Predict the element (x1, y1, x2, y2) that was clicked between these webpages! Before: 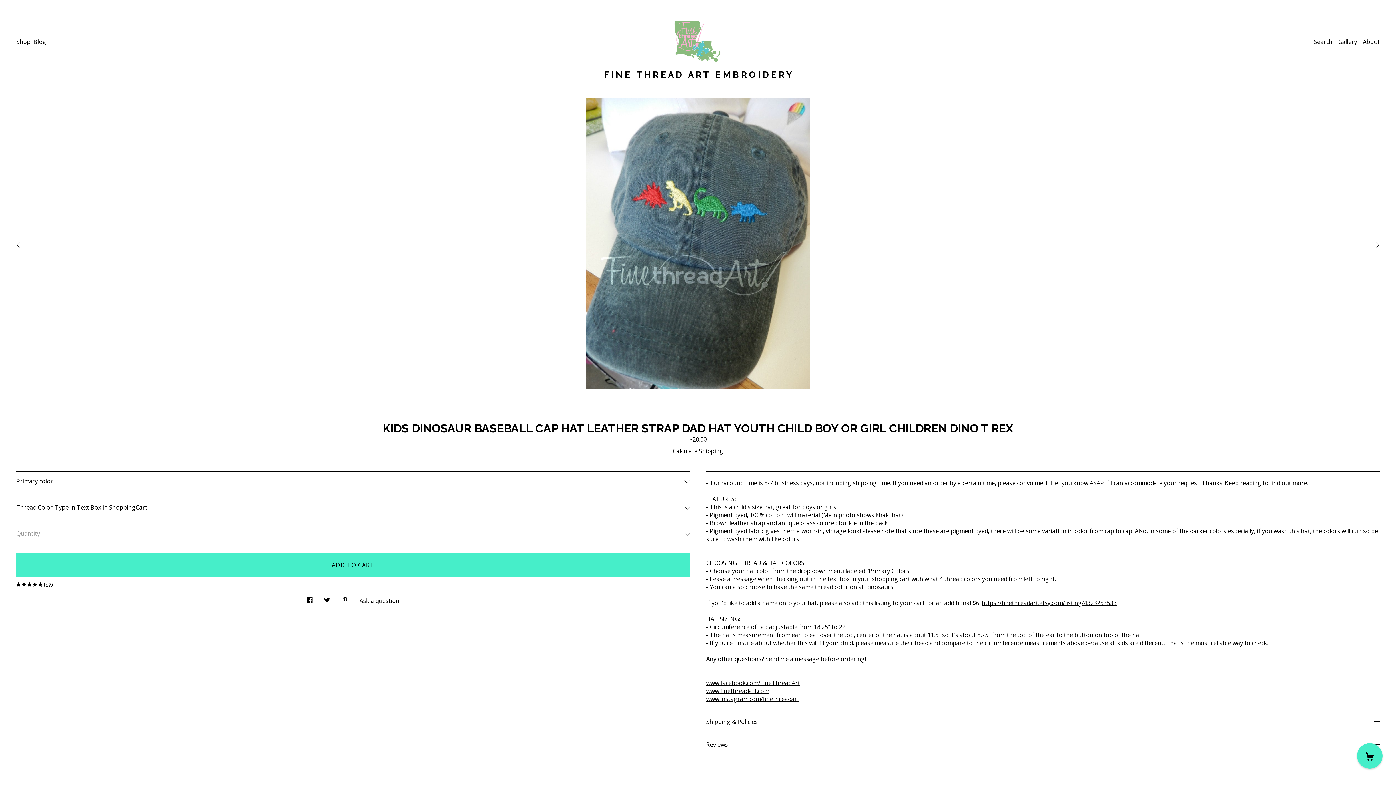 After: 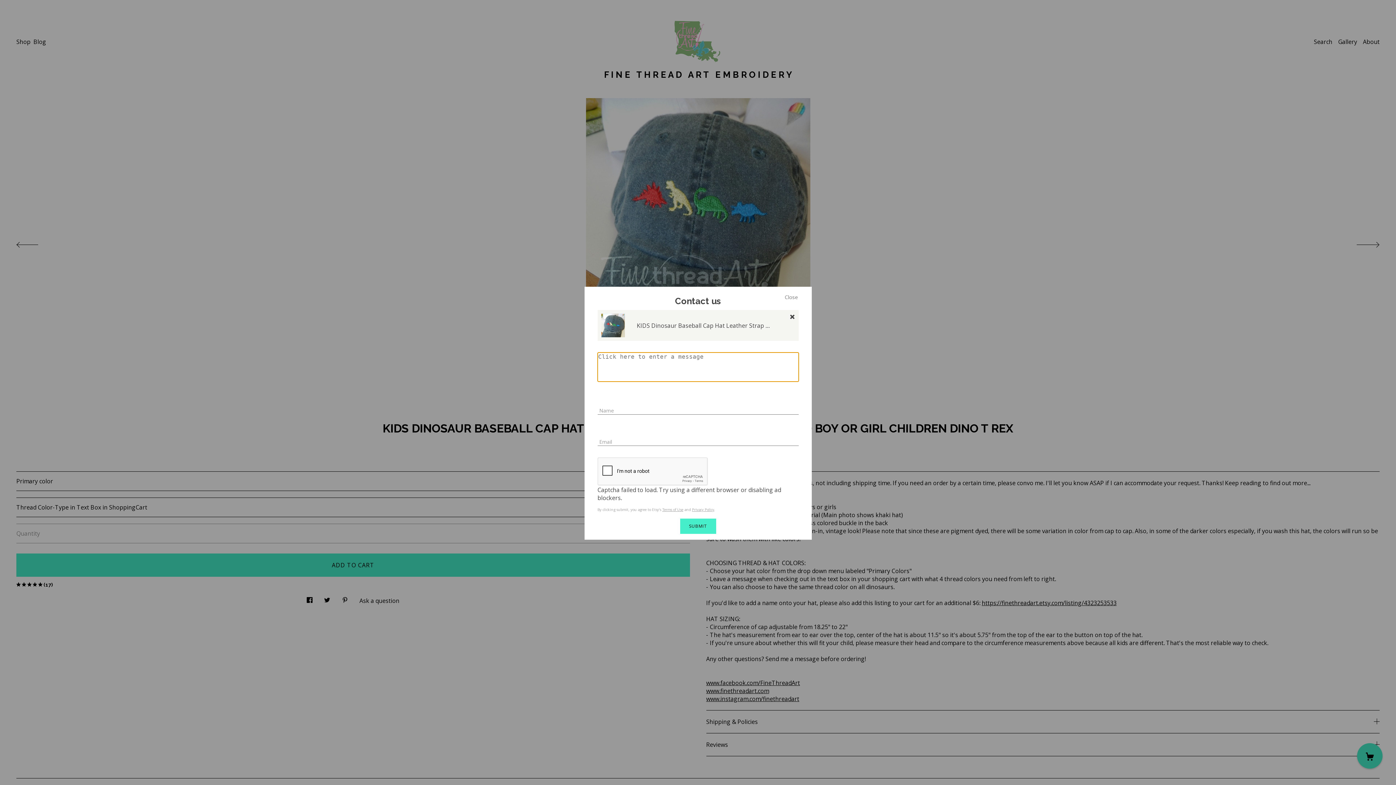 Action: label: Ask a question bbox: (359, 591, 399, 605)